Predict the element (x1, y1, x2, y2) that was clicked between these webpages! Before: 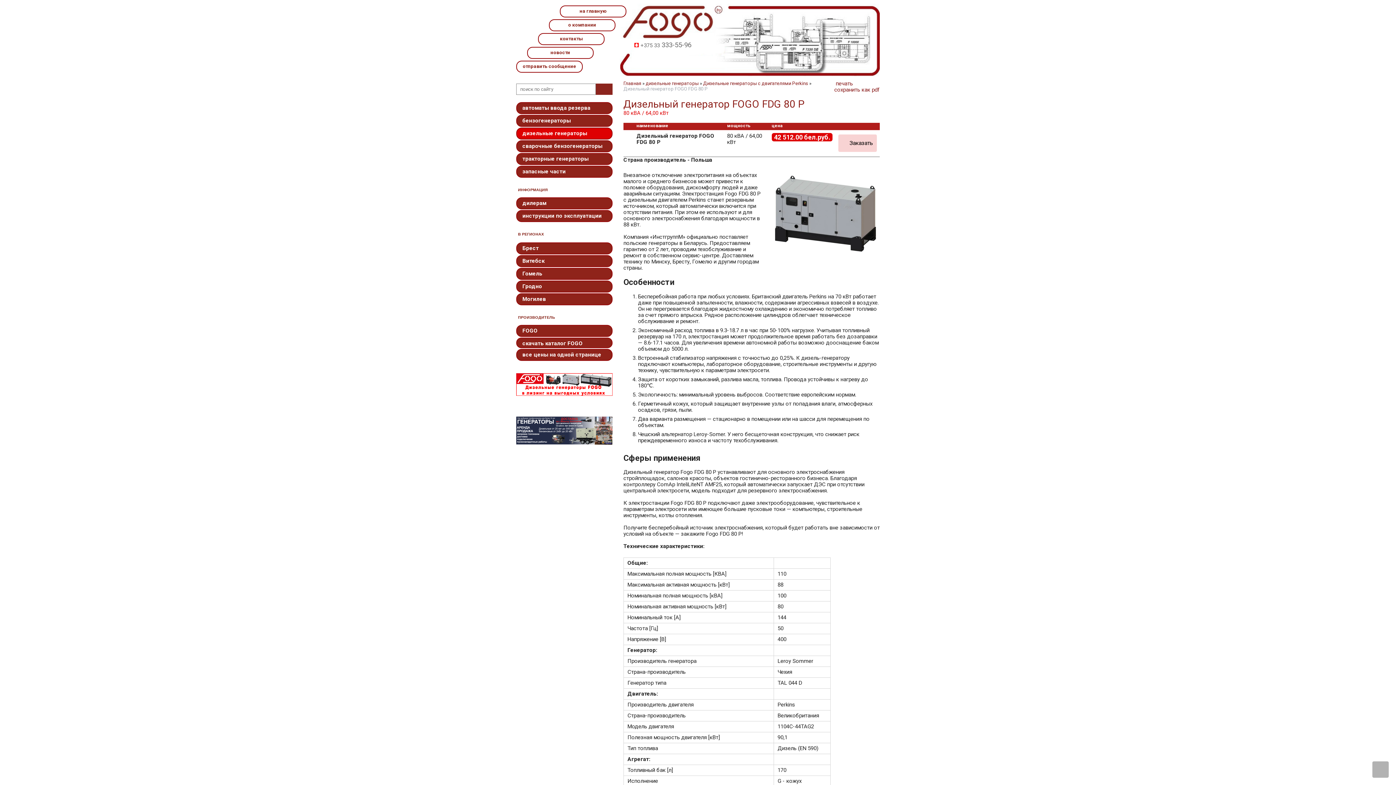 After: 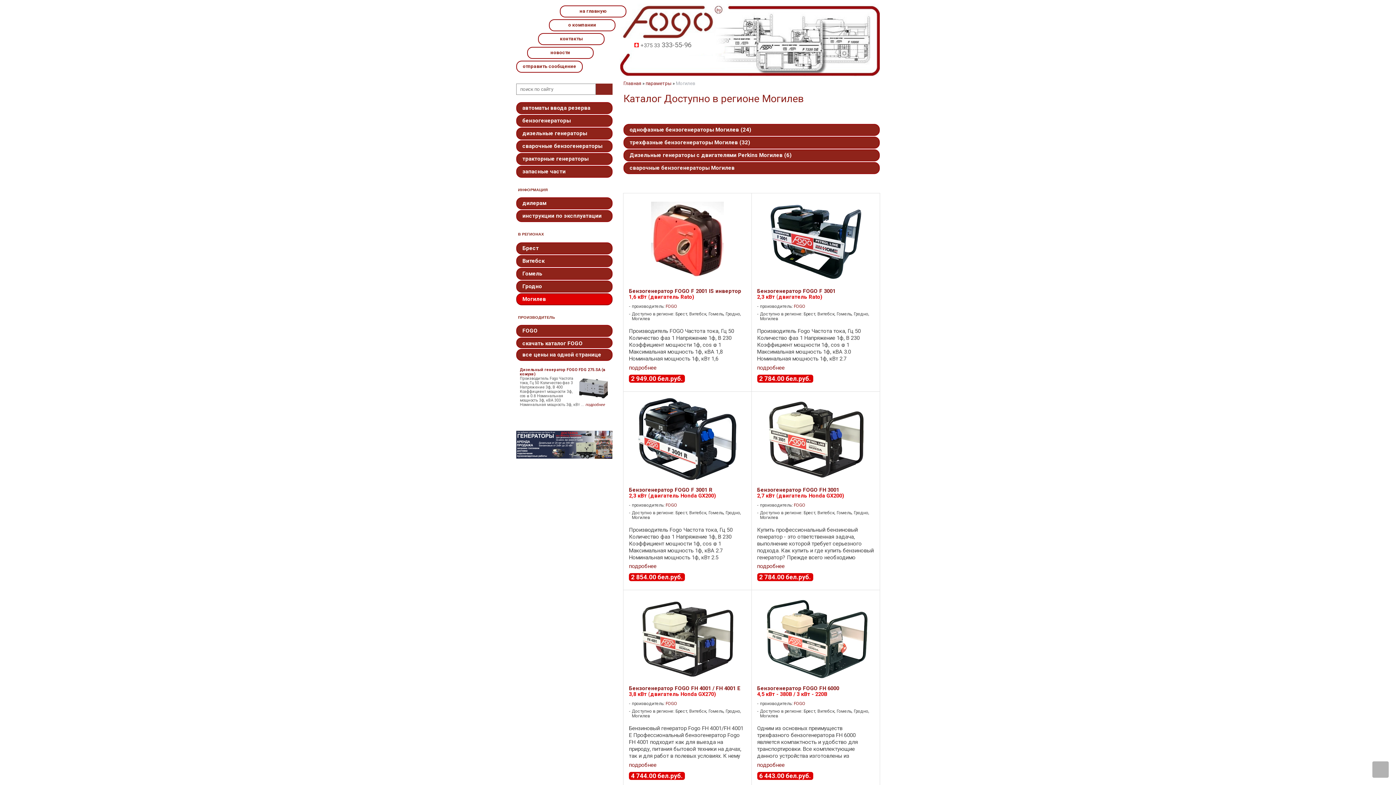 Action: bbox: (516, 293, 612, 305) label: Могилев